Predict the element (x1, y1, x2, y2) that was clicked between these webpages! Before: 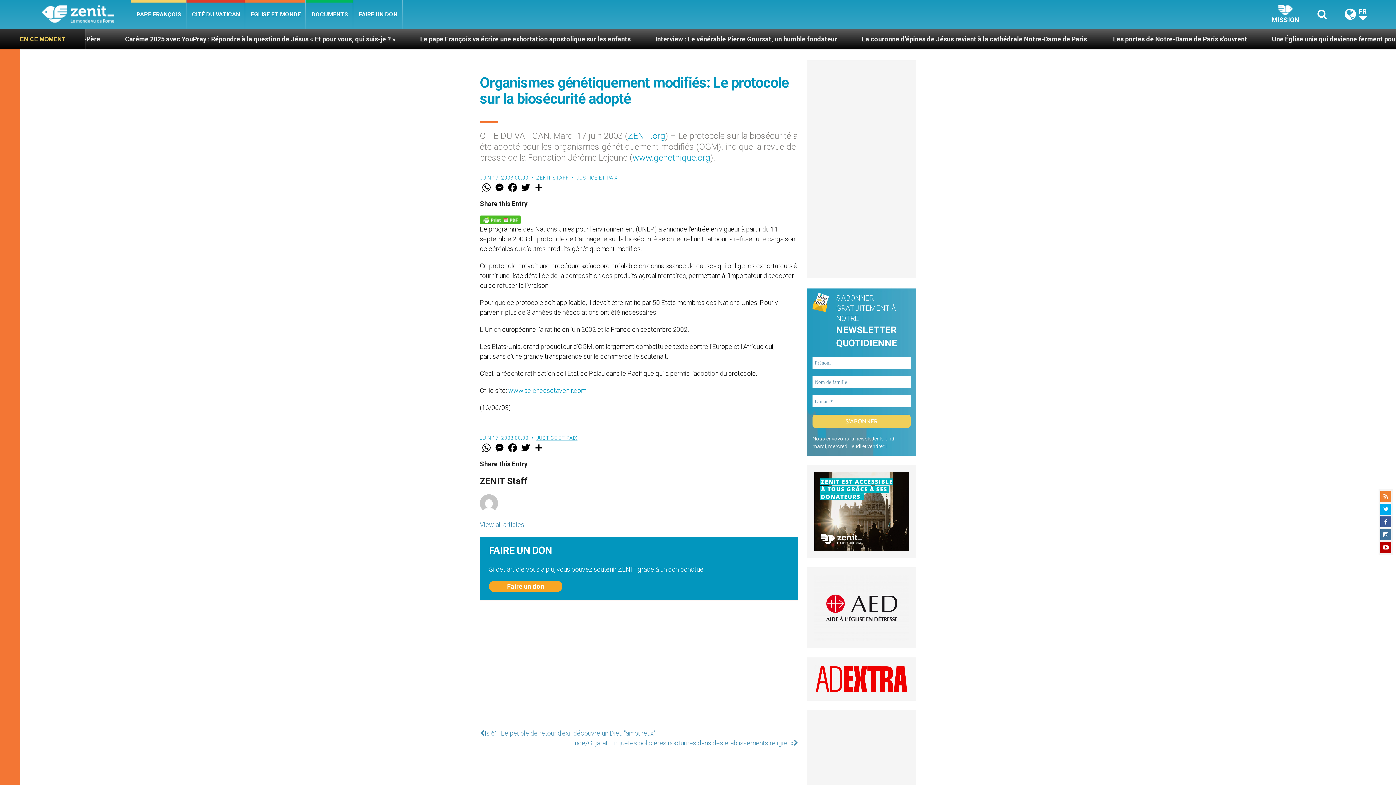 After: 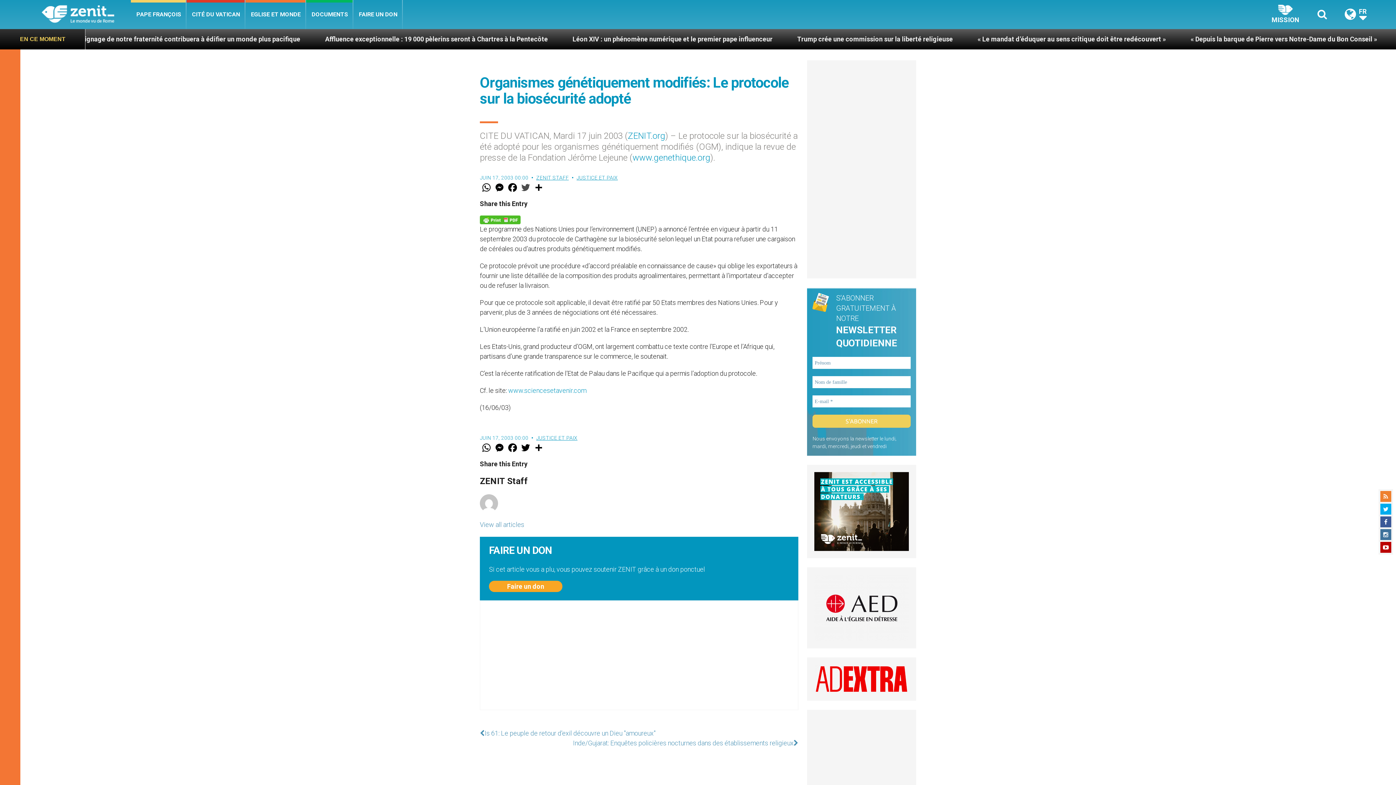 Action: label: Twitter bbox: (519, 181, 532, 193)